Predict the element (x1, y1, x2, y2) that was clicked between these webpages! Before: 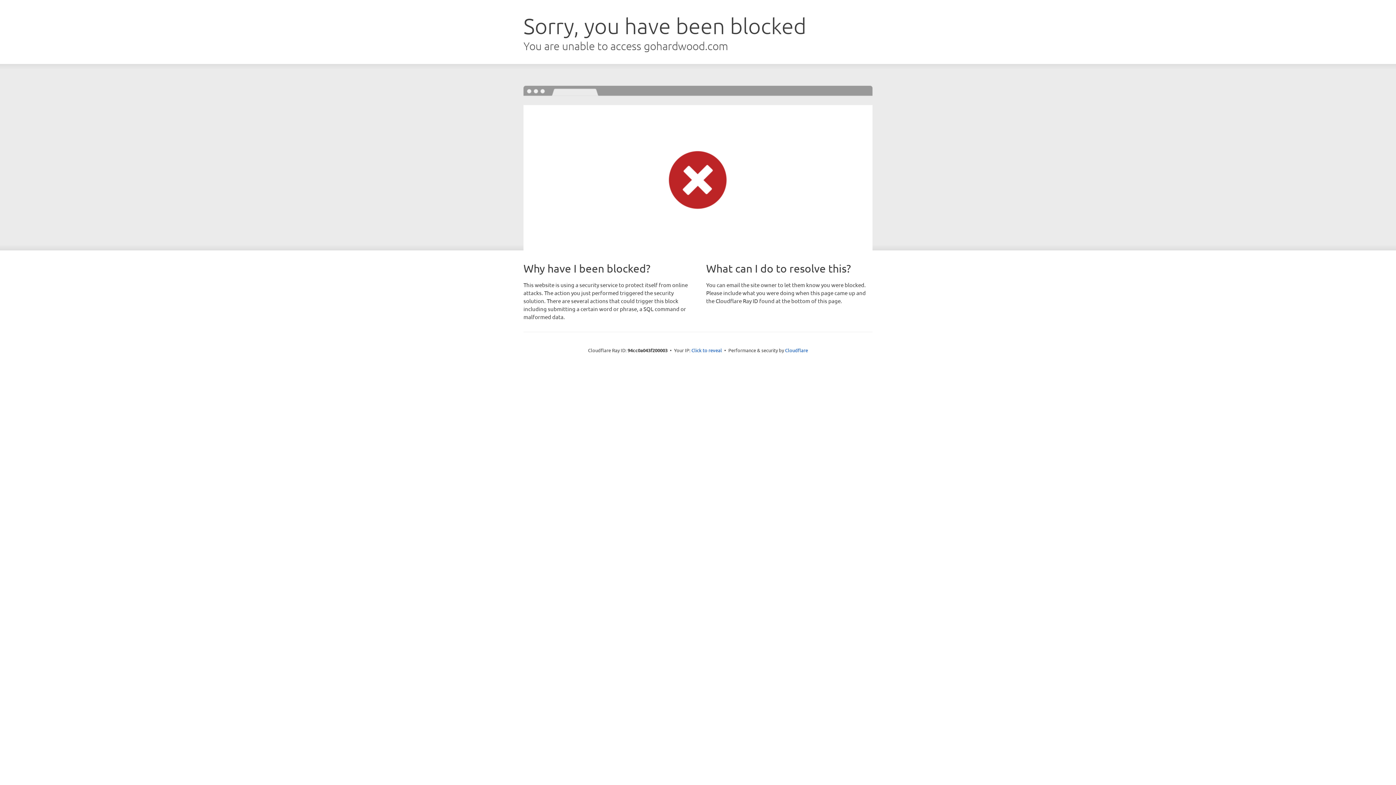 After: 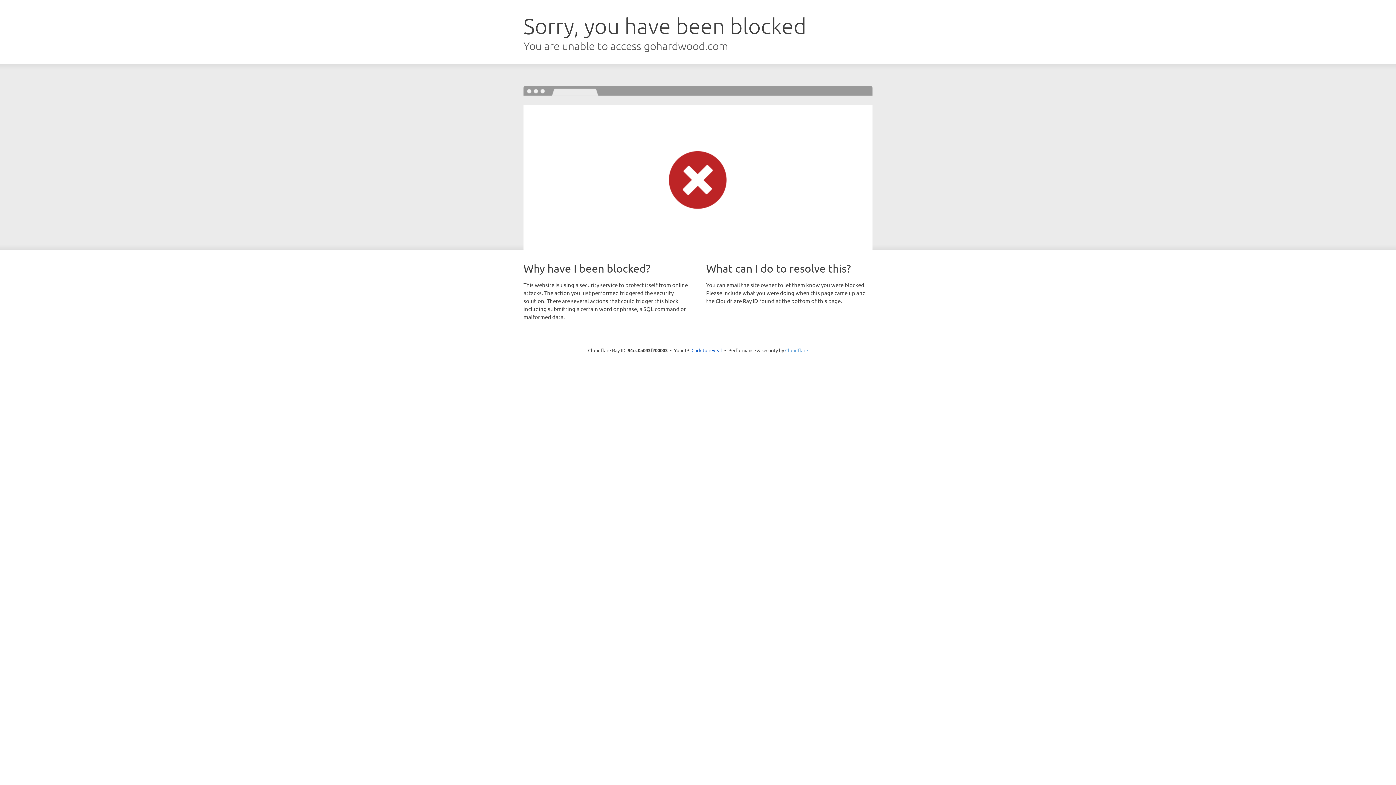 Action: bbox: (785, 347, 808, 353) label: Cloudflare